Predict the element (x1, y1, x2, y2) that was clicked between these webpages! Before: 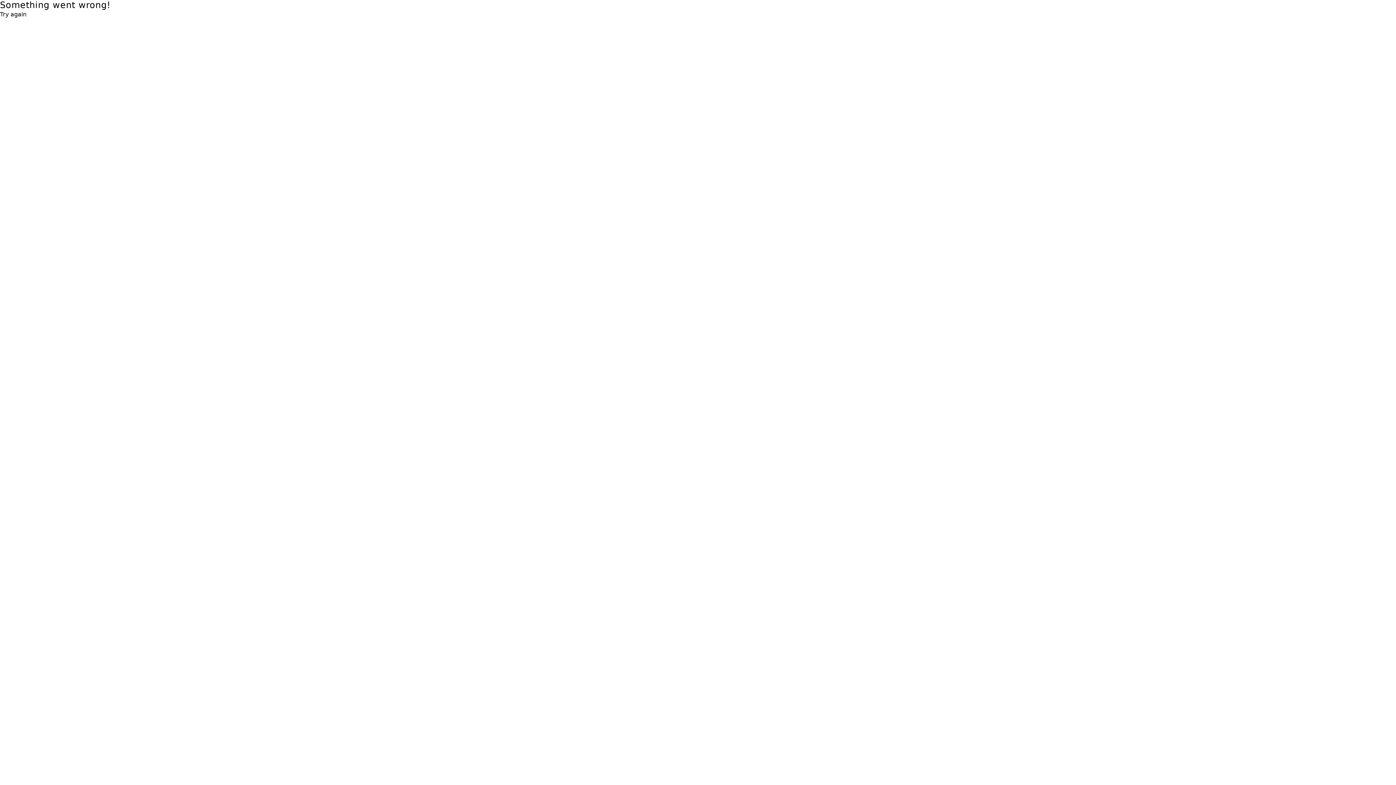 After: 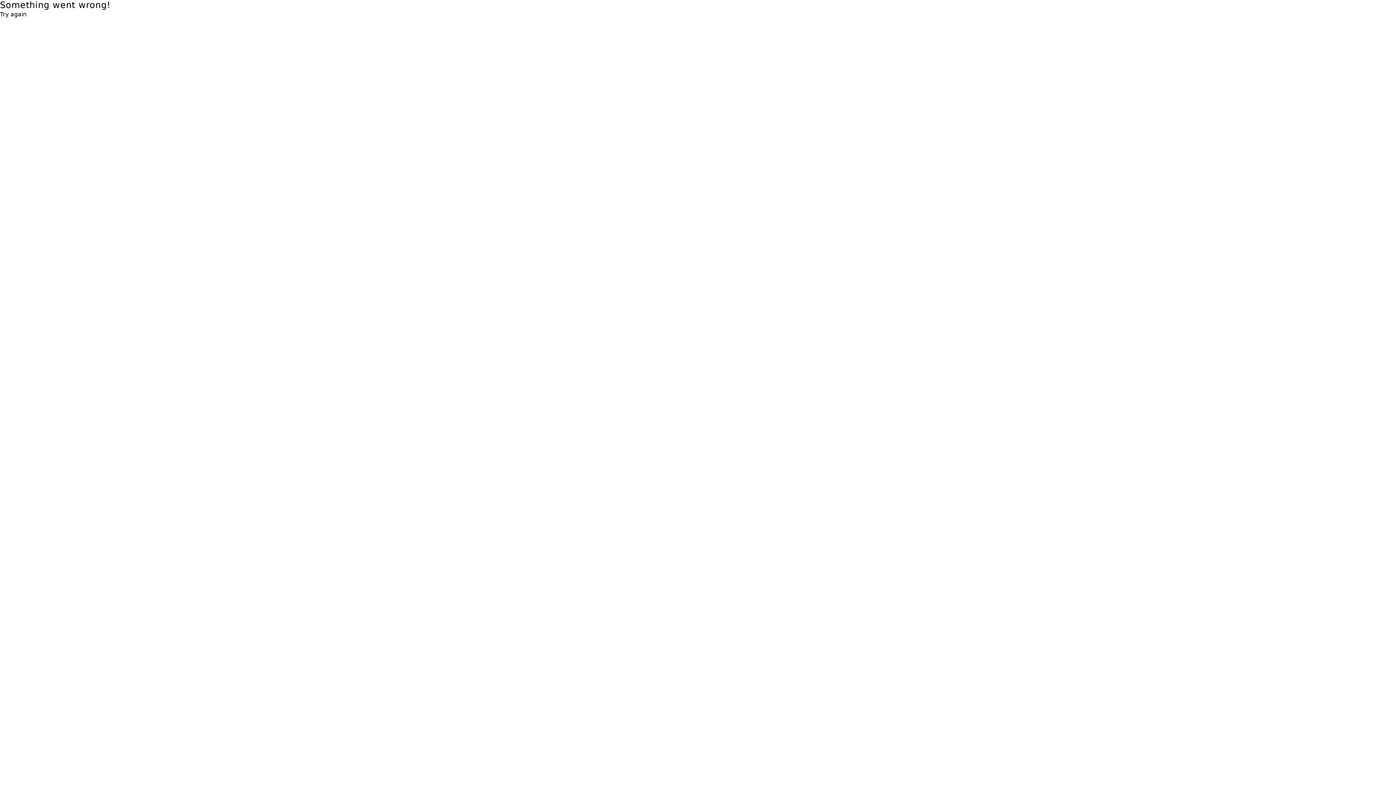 Action: bbox: (0, 10, 26, 18) label: Try again